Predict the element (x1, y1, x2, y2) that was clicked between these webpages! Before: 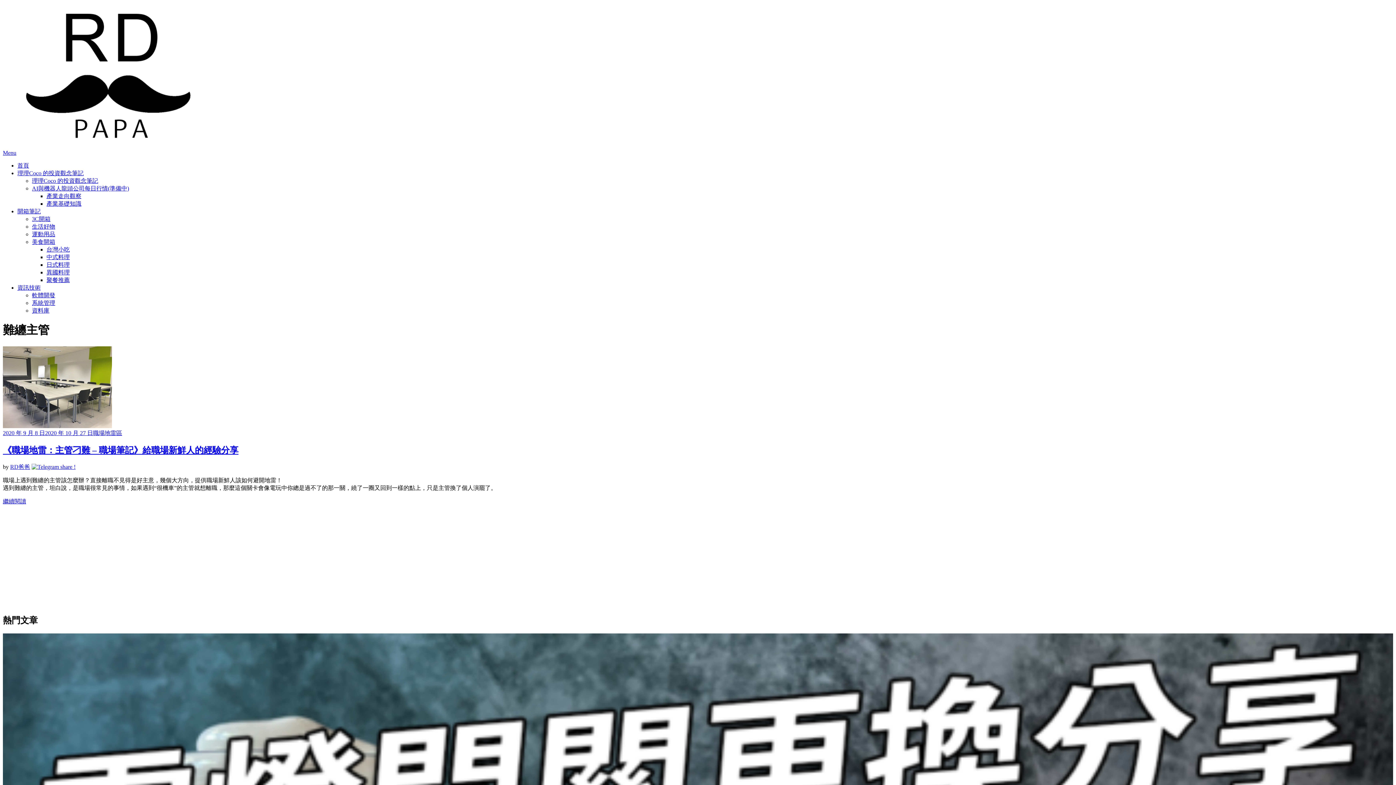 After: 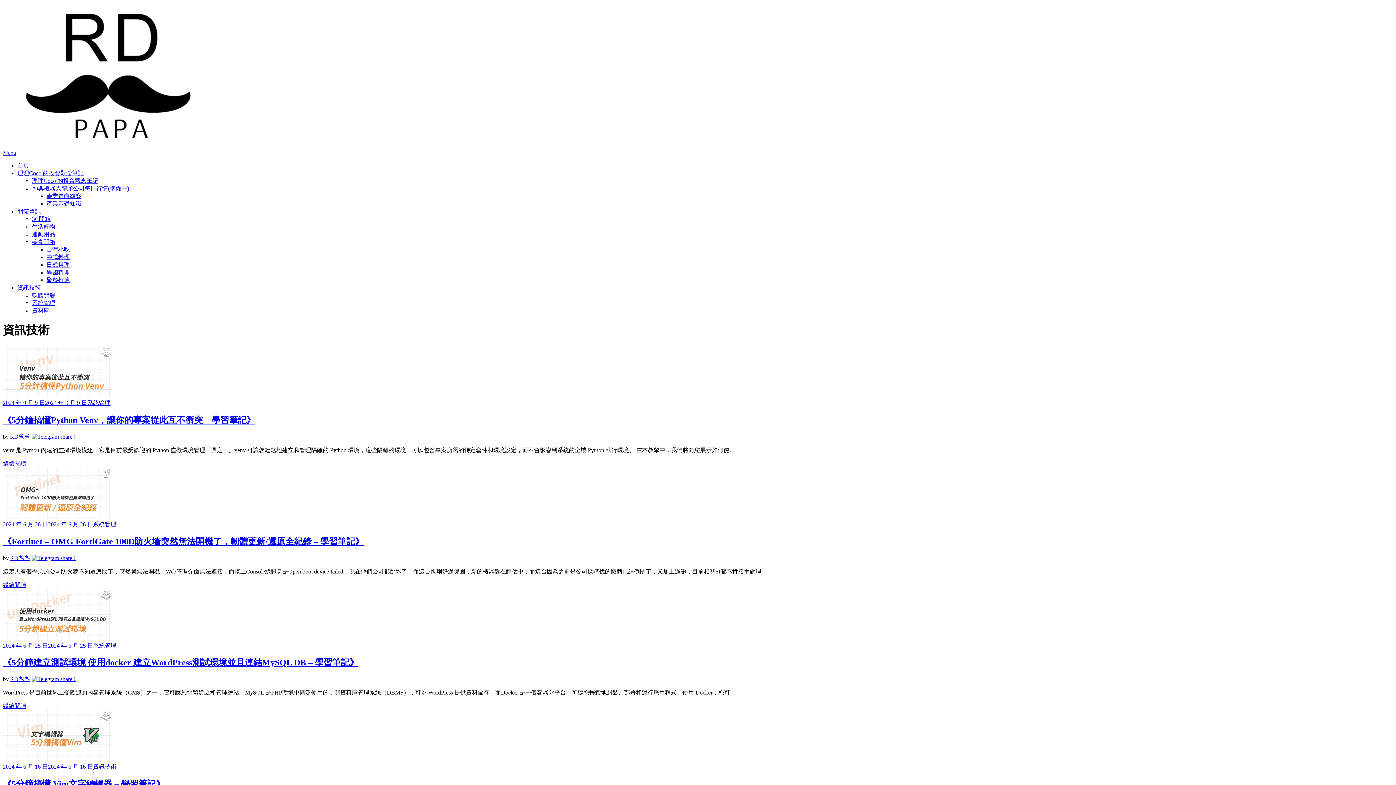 Action: label: 資訊技術 bbox: (17, 284, 40, 290)